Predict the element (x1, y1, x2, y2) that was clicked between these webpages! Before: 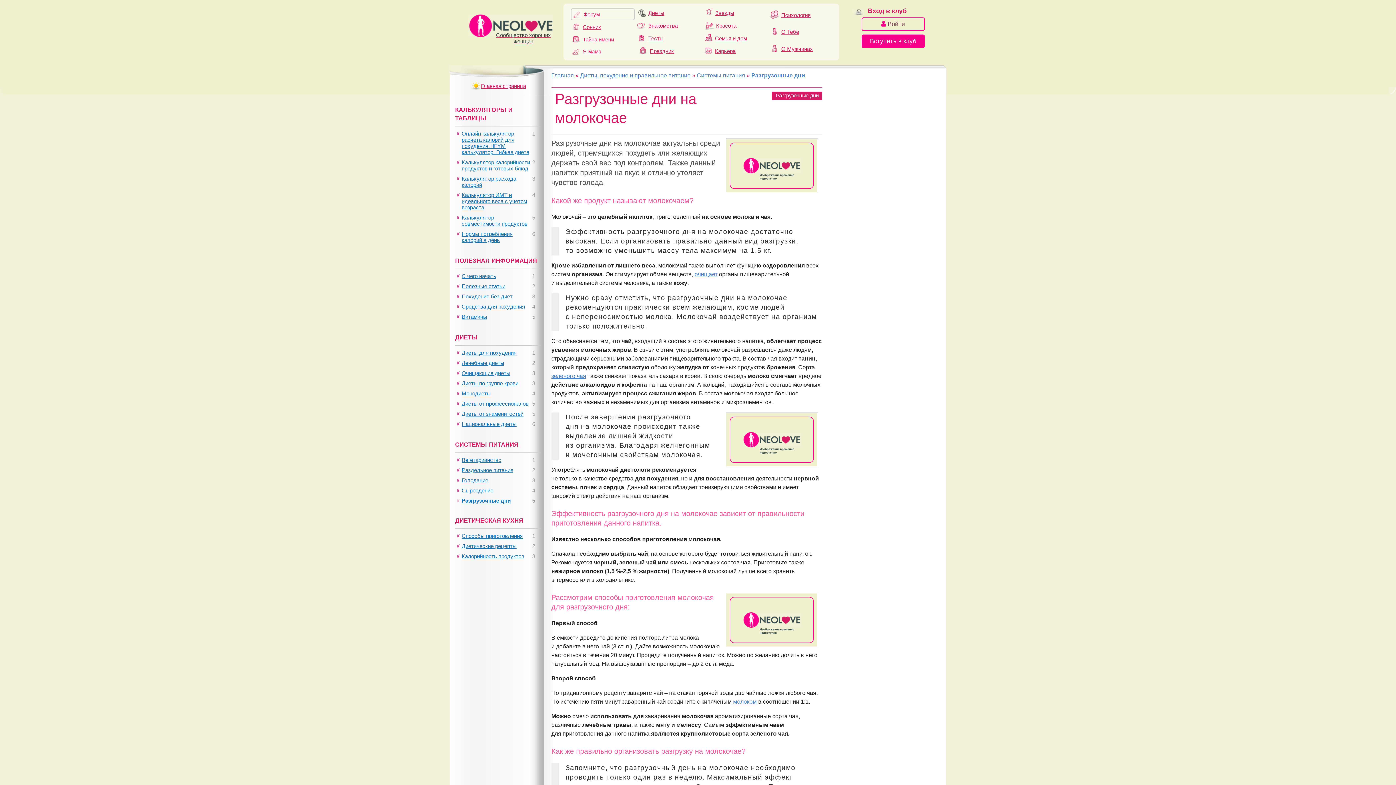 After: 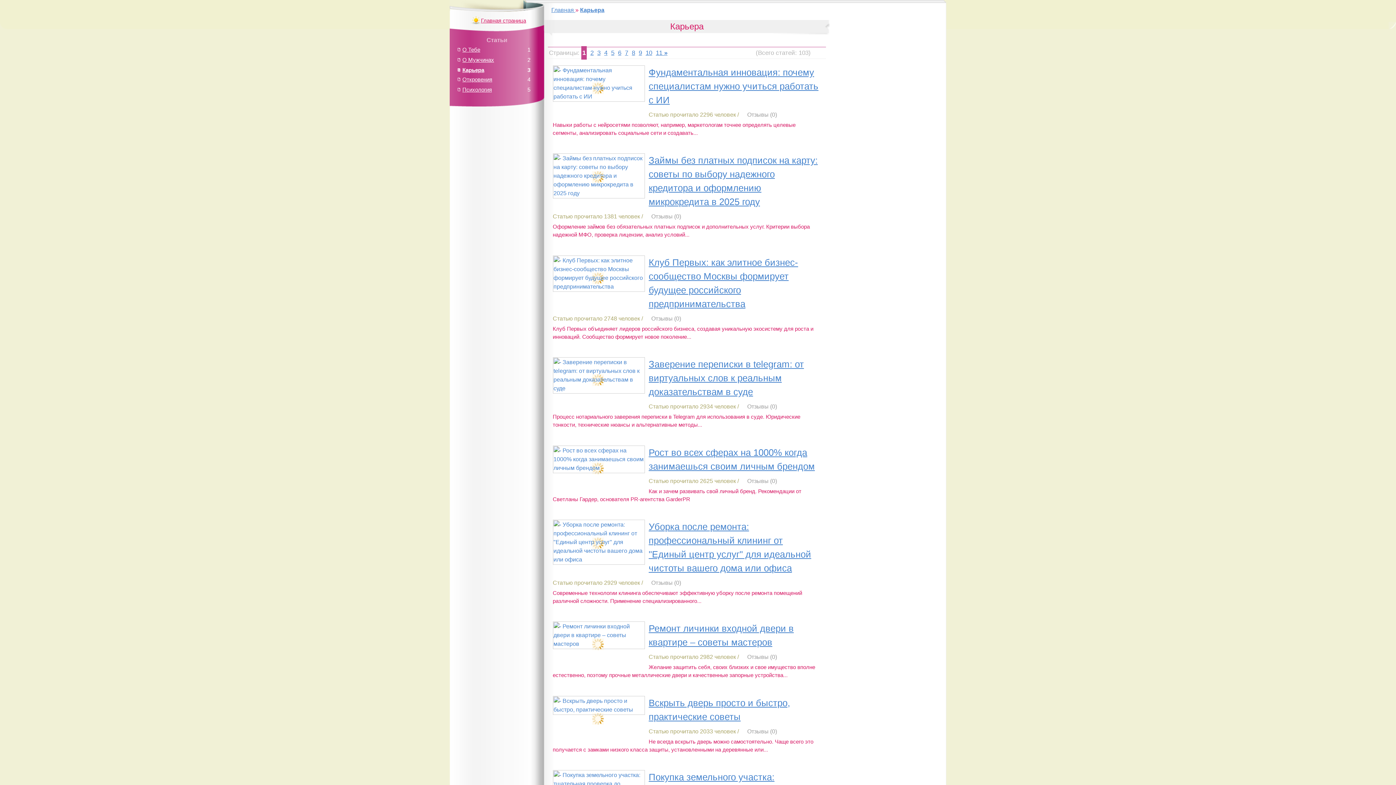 Action: label: Карьера bbox: (715, 48, 735, 54)